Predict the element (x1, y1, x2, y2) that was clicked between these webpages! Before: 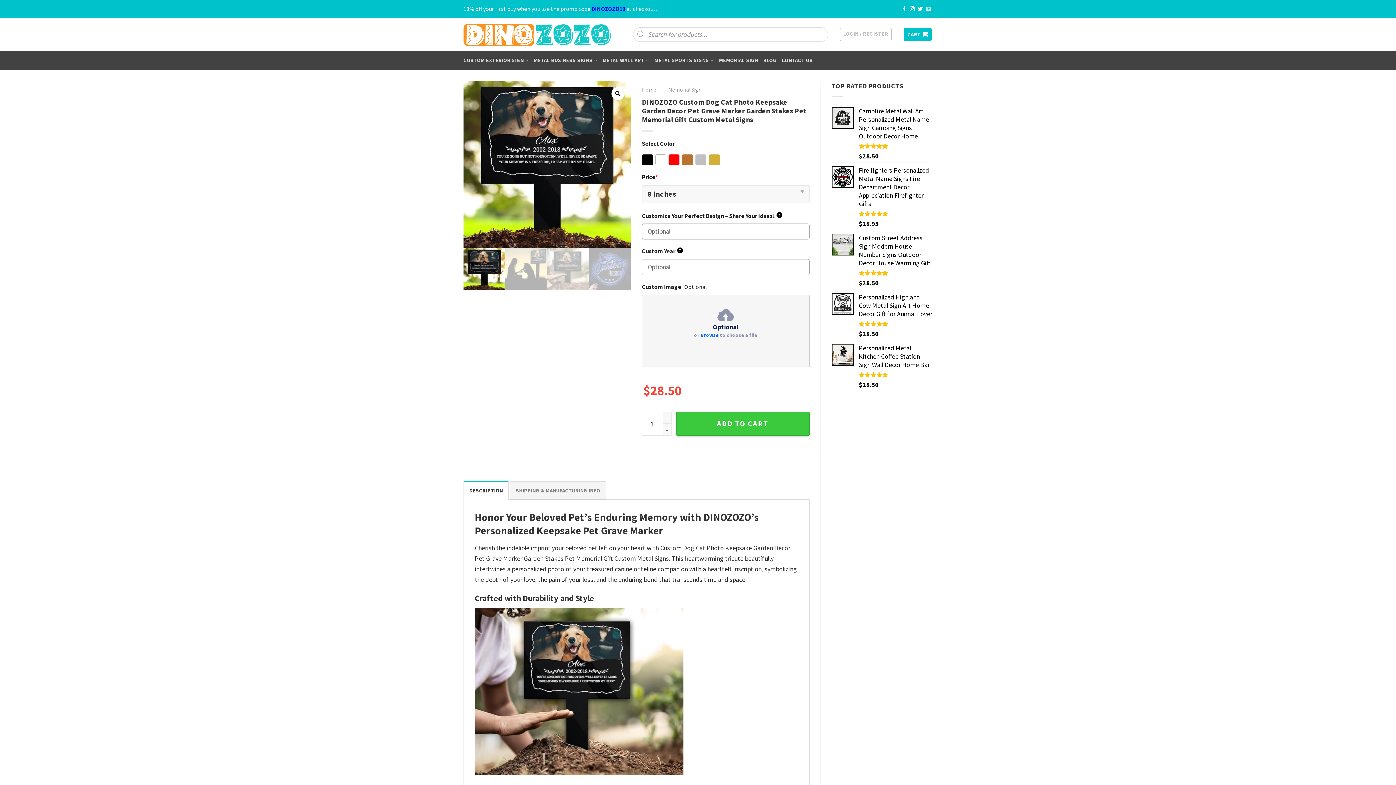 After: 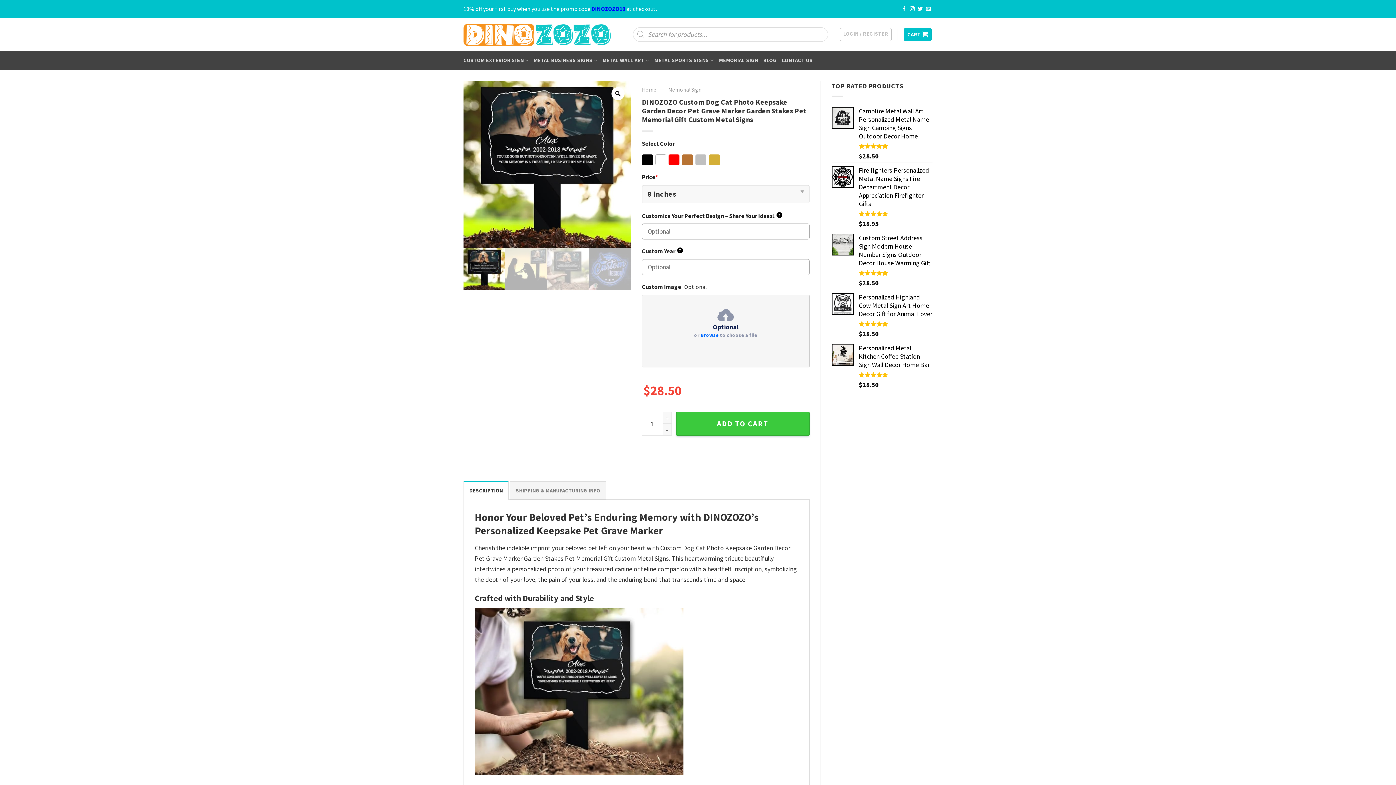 Action: label: DESCRIPTION bbox: (463, 481, 508, 499)